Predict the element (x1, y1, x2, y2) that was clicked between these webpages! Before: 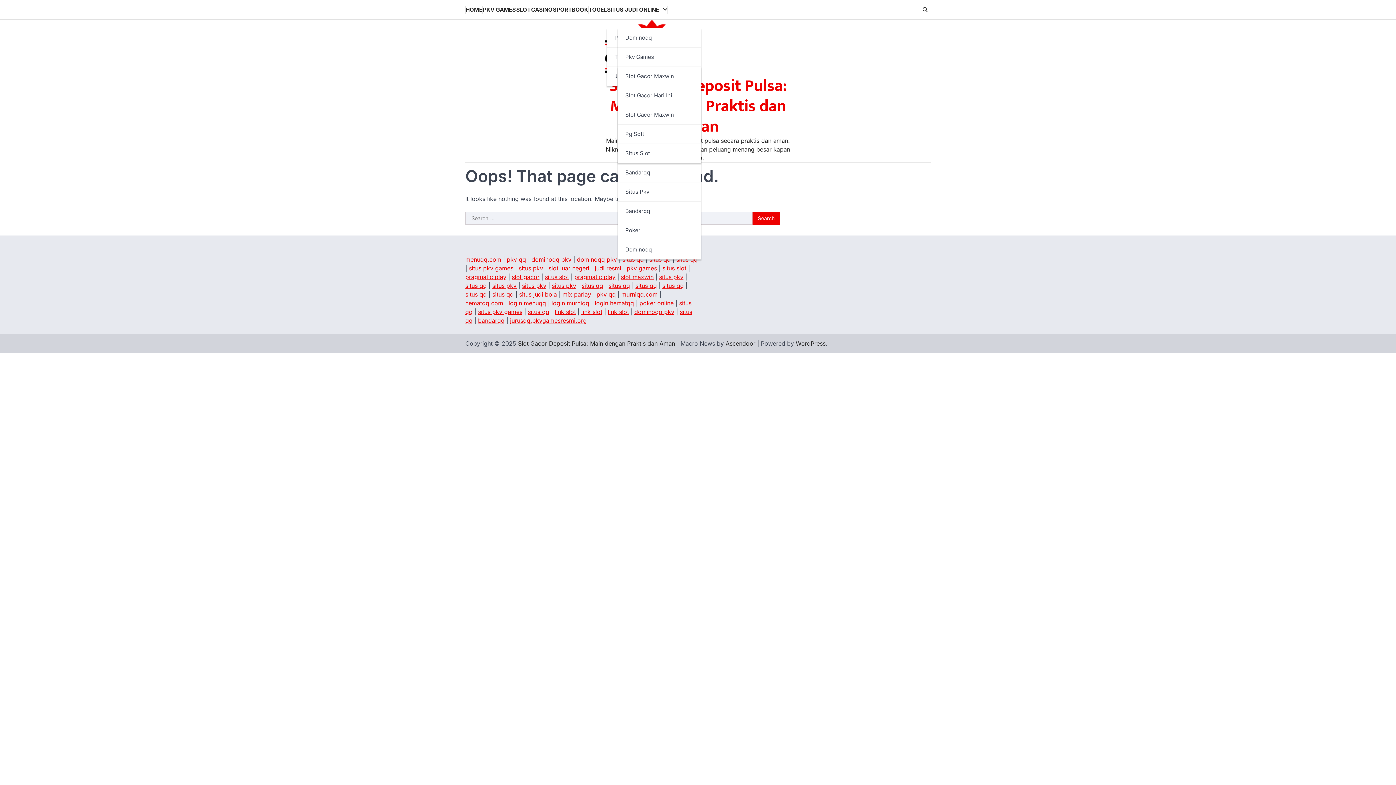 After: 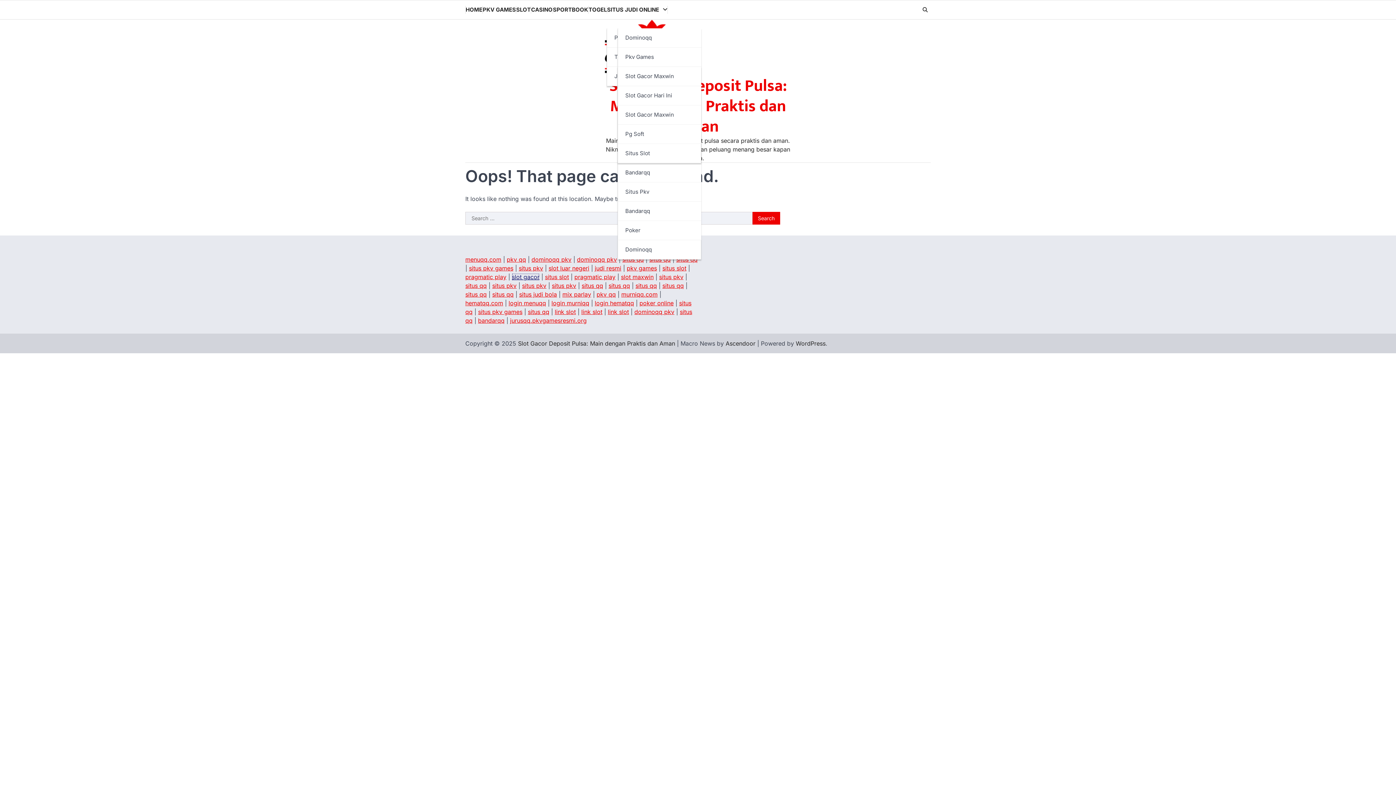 Action: label: slot gacor bbox: (512, 273, 539, 280)